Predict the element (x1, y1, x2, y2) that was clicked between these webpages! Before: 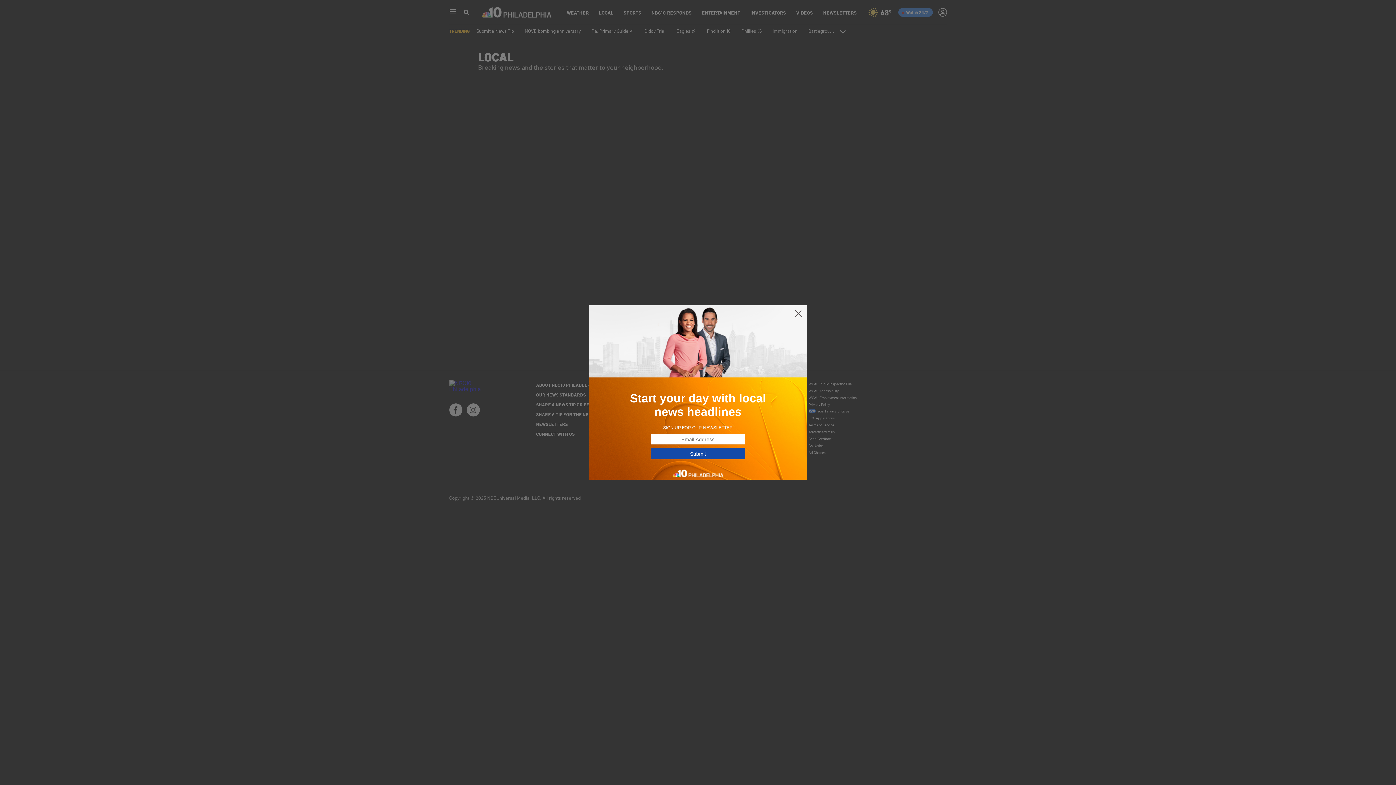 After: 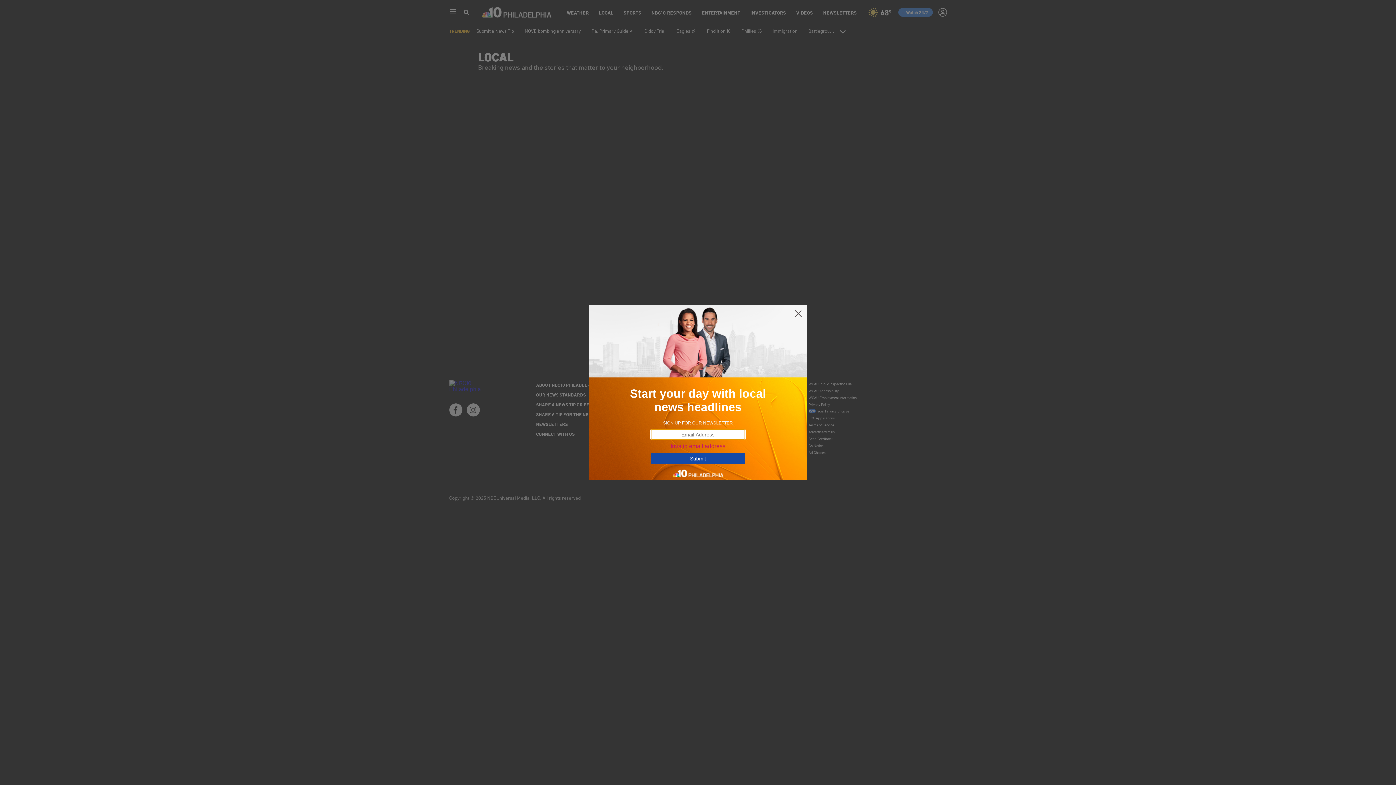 Action: label: Submit bbox: (650, 448, 745, 459)